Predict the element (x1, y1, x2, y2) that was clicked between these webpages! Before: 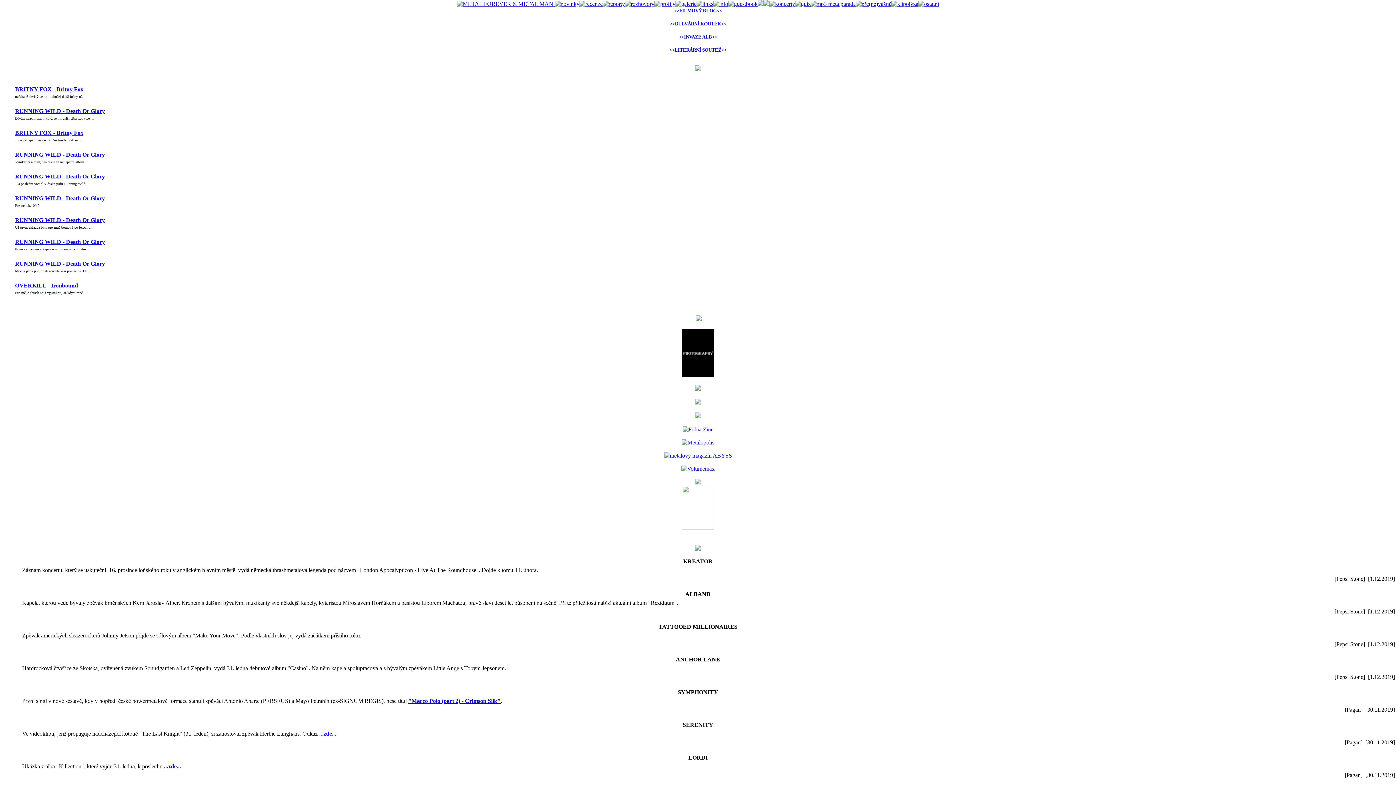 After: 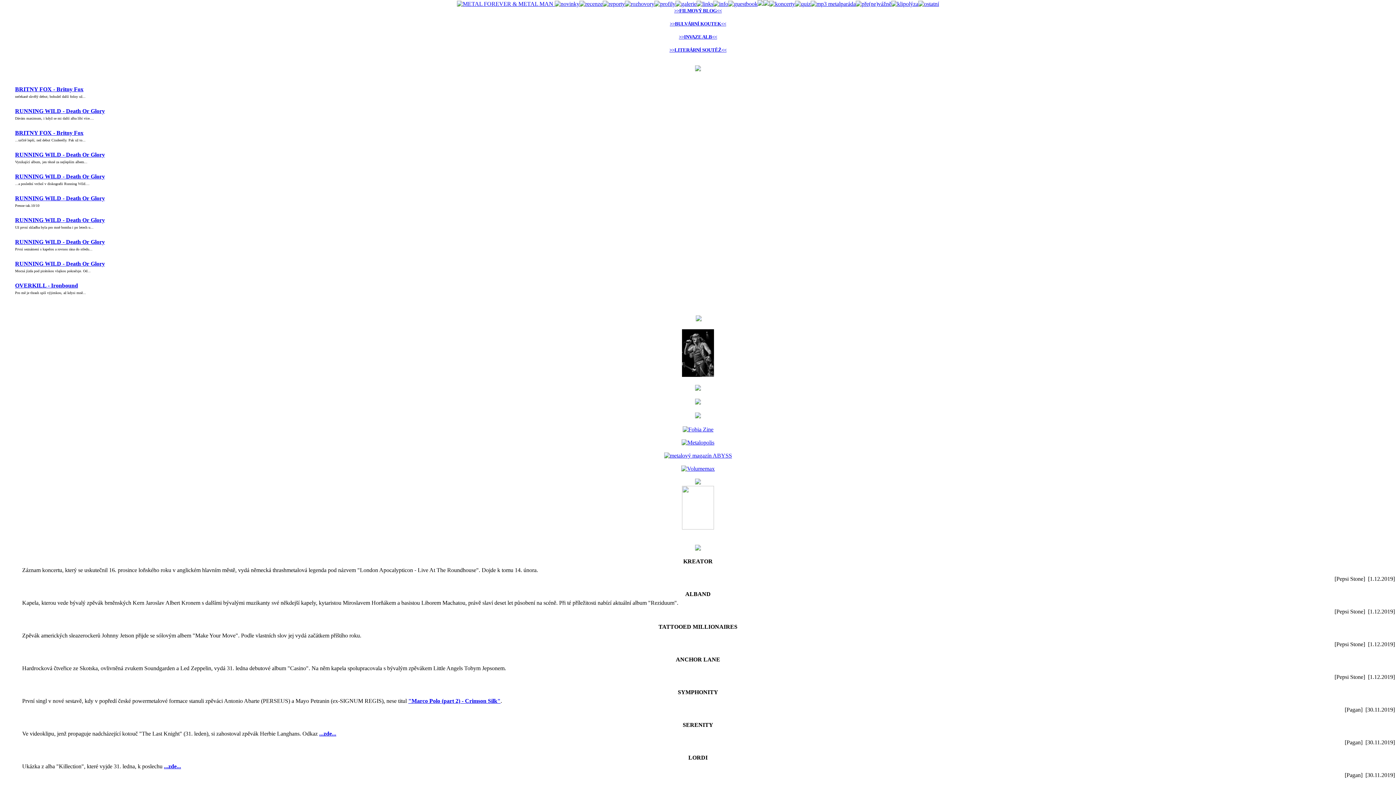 Action: bbox: (688, 755, 707, 761) label: LORDI